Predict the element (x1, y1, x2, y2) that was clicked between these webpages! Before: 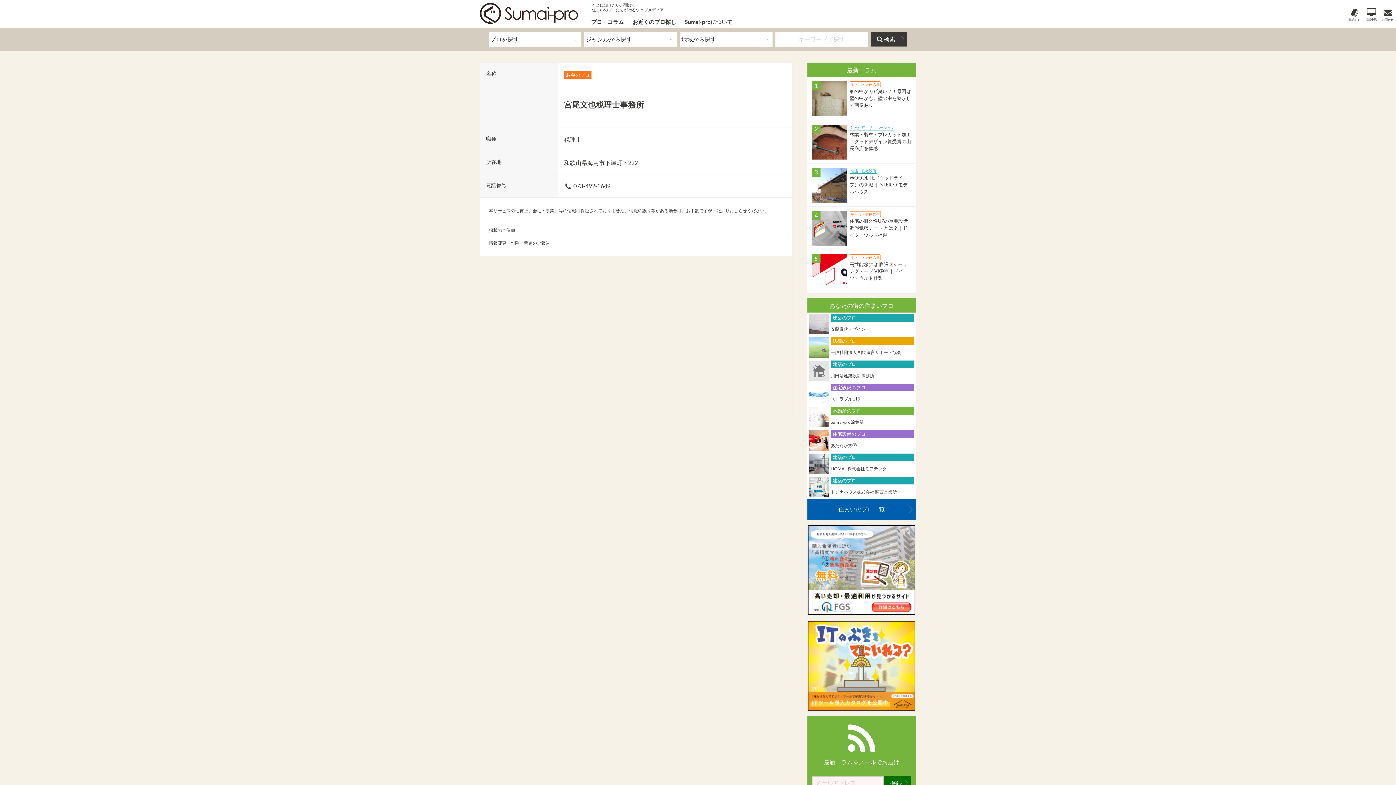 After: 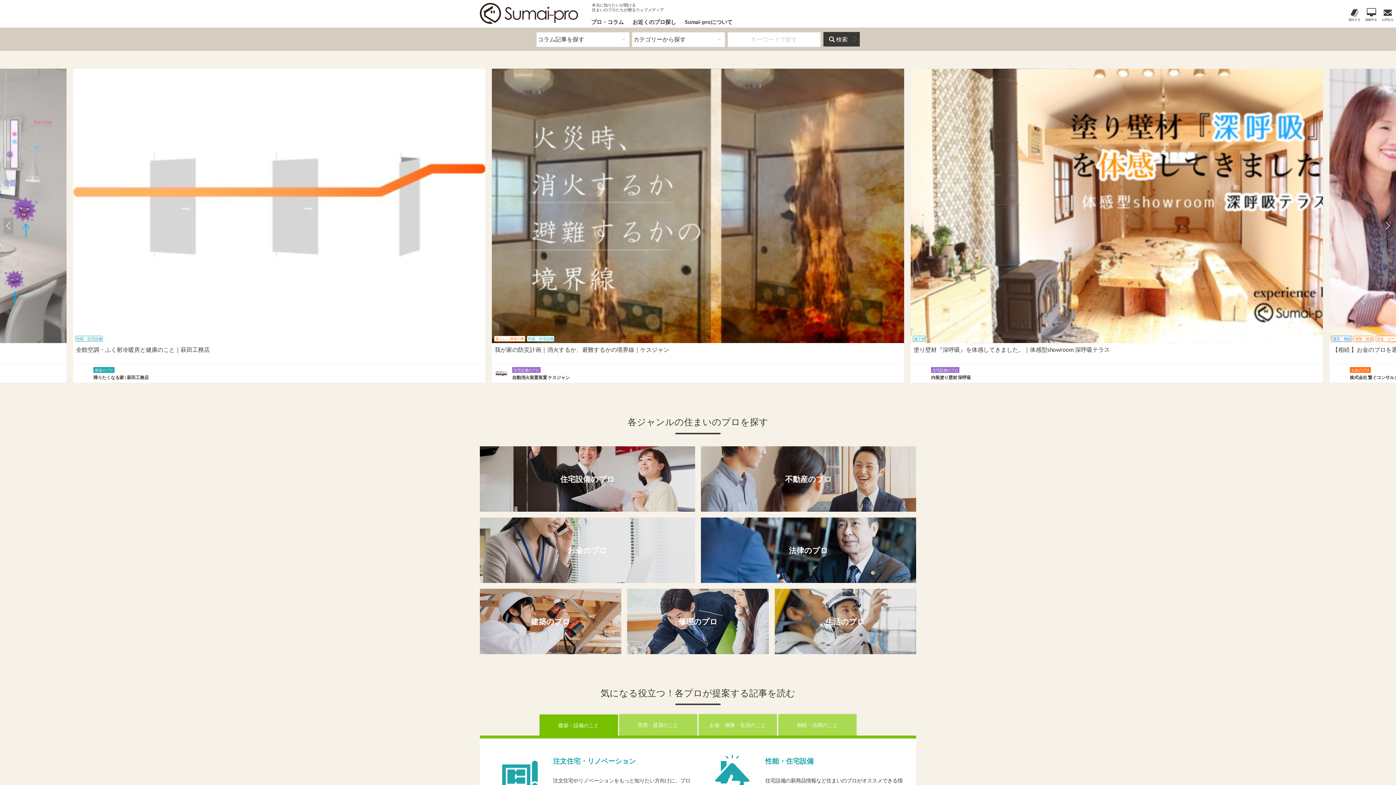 Action: bbox: (480, 0, 578, 27)